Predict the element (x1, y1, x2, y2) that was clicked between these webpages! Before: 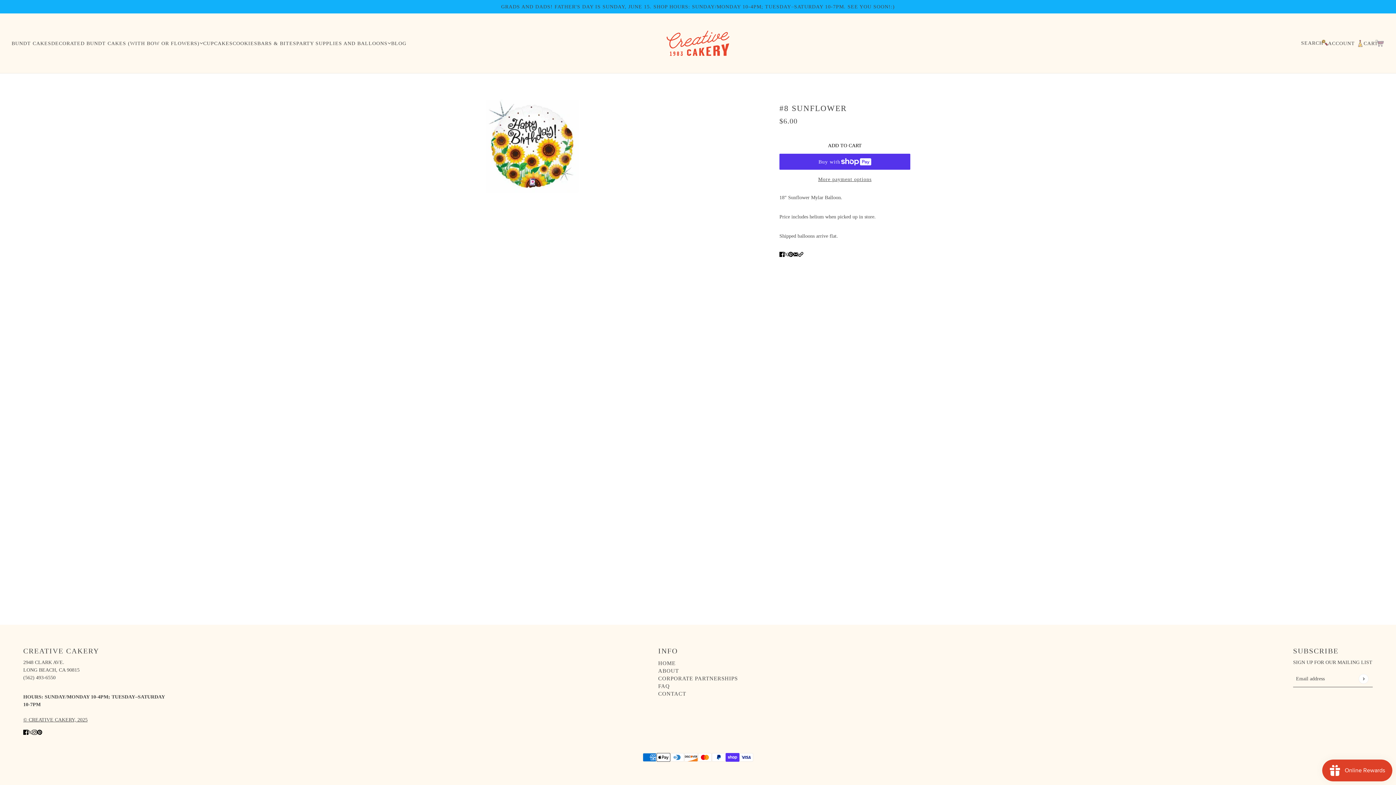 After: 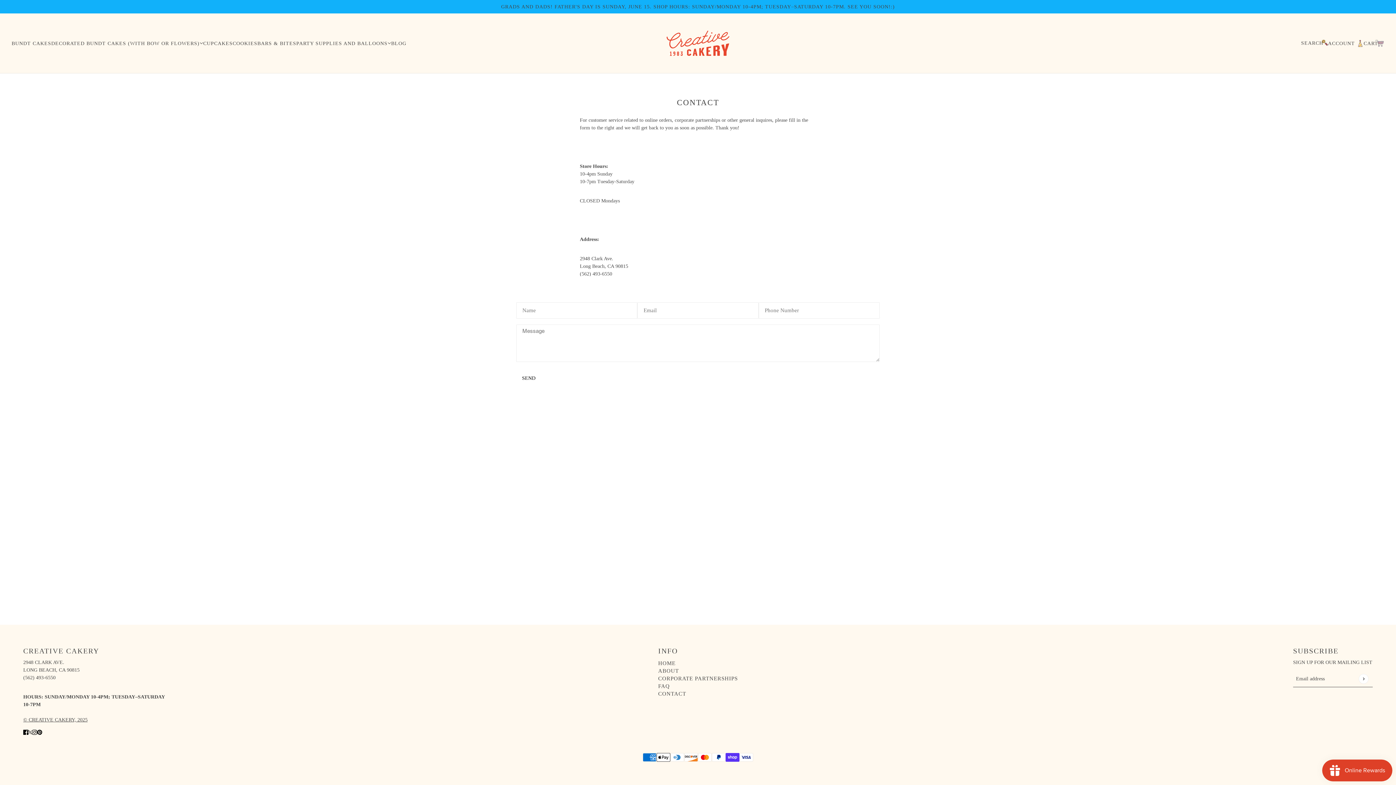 Action: bbox: (658, 691, 686, 697) label: CONTACT